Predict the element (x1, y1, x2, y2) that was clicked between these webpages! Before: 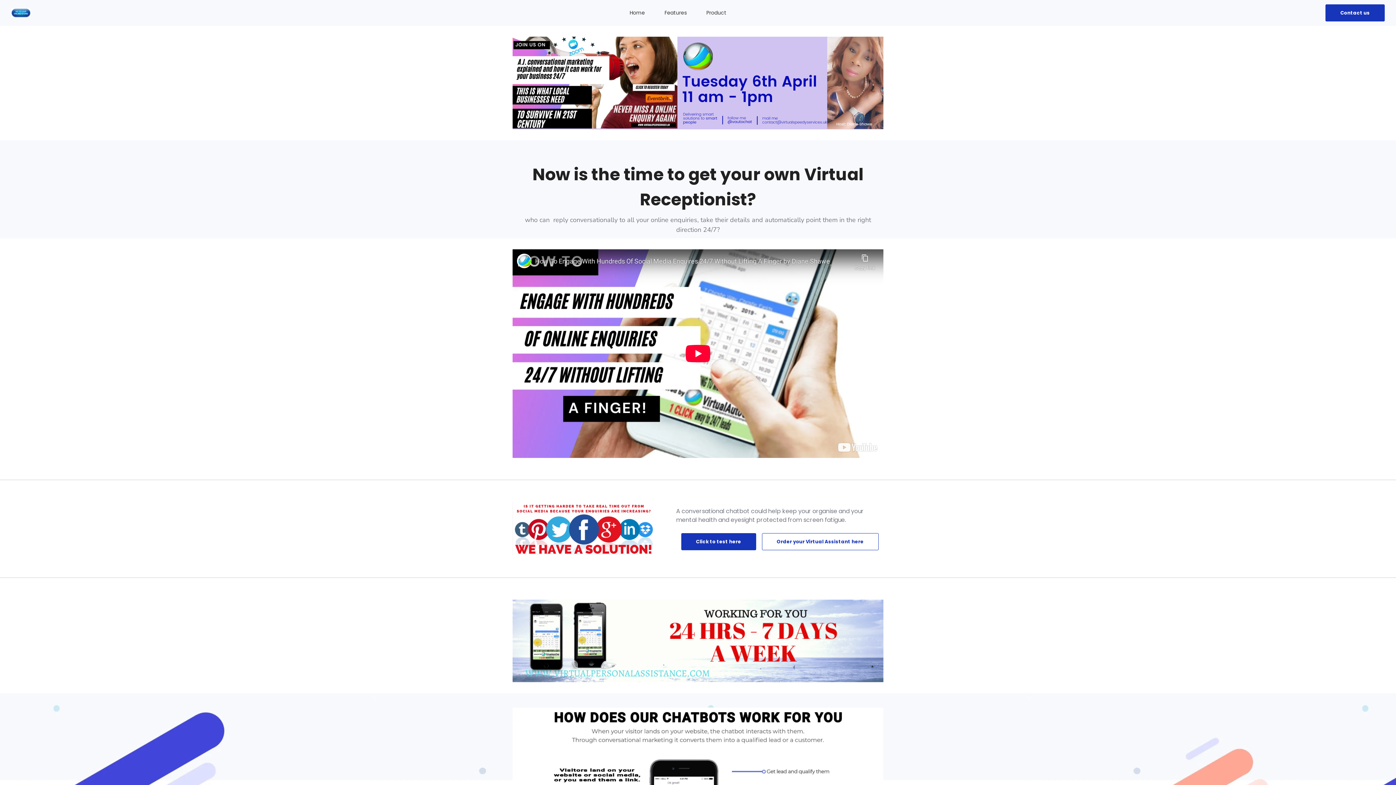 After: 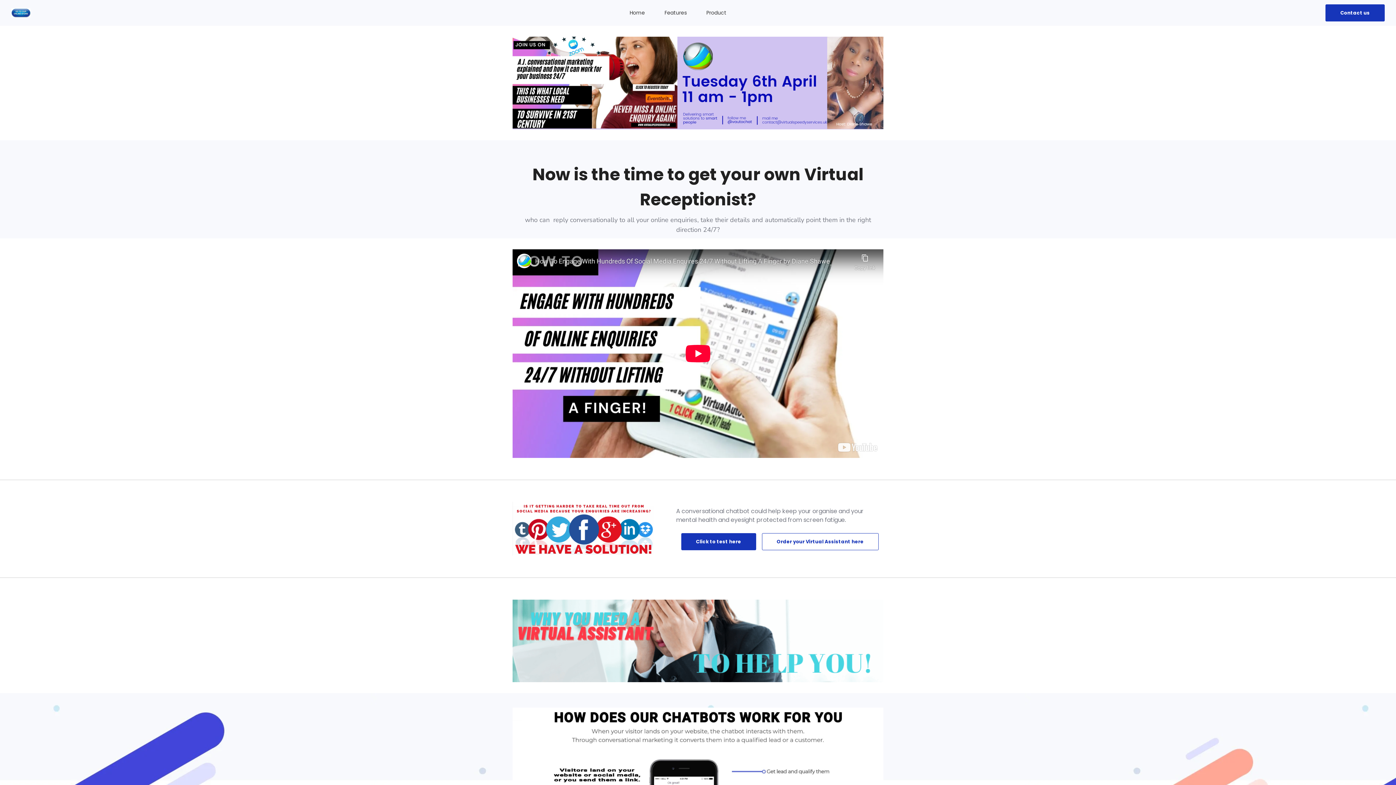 Action: bbox: (512, 525, 654, 532)